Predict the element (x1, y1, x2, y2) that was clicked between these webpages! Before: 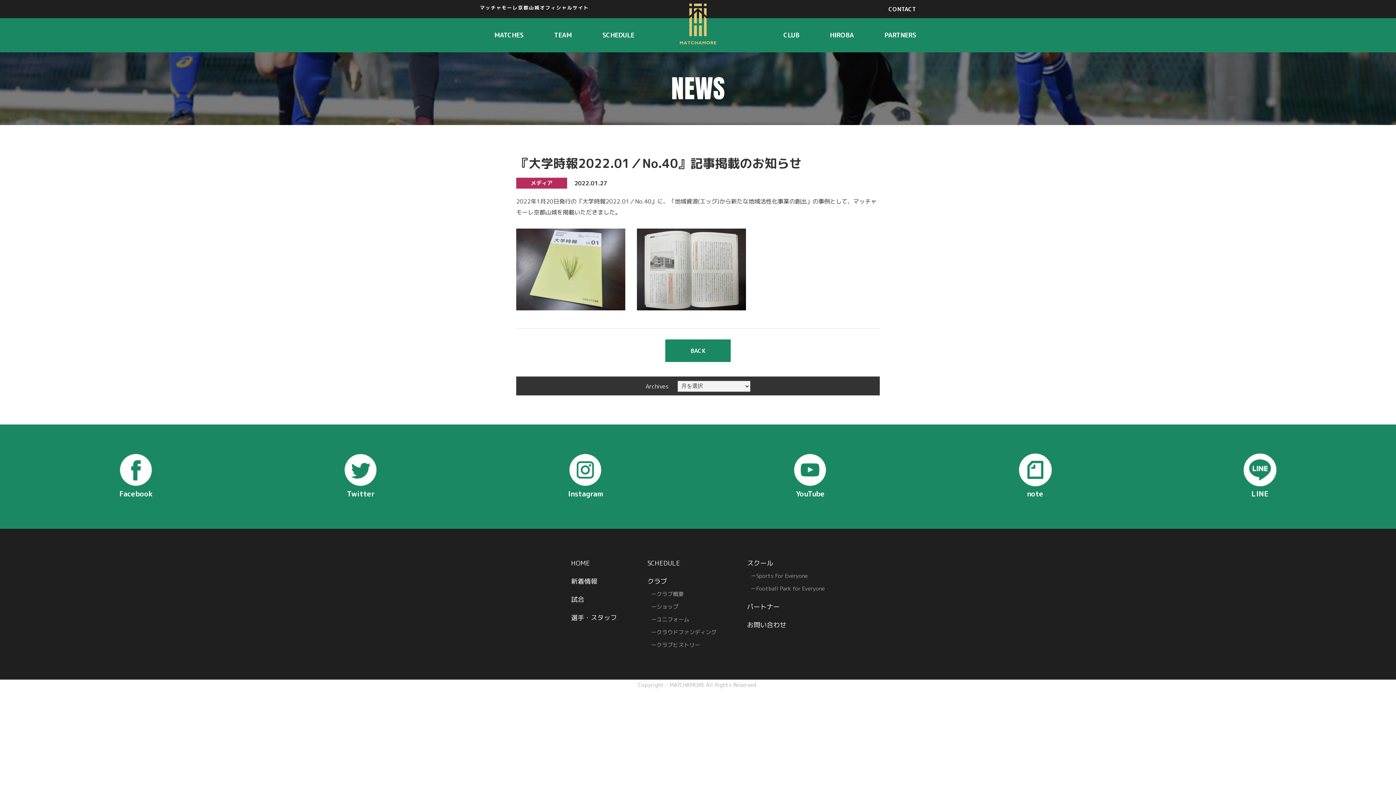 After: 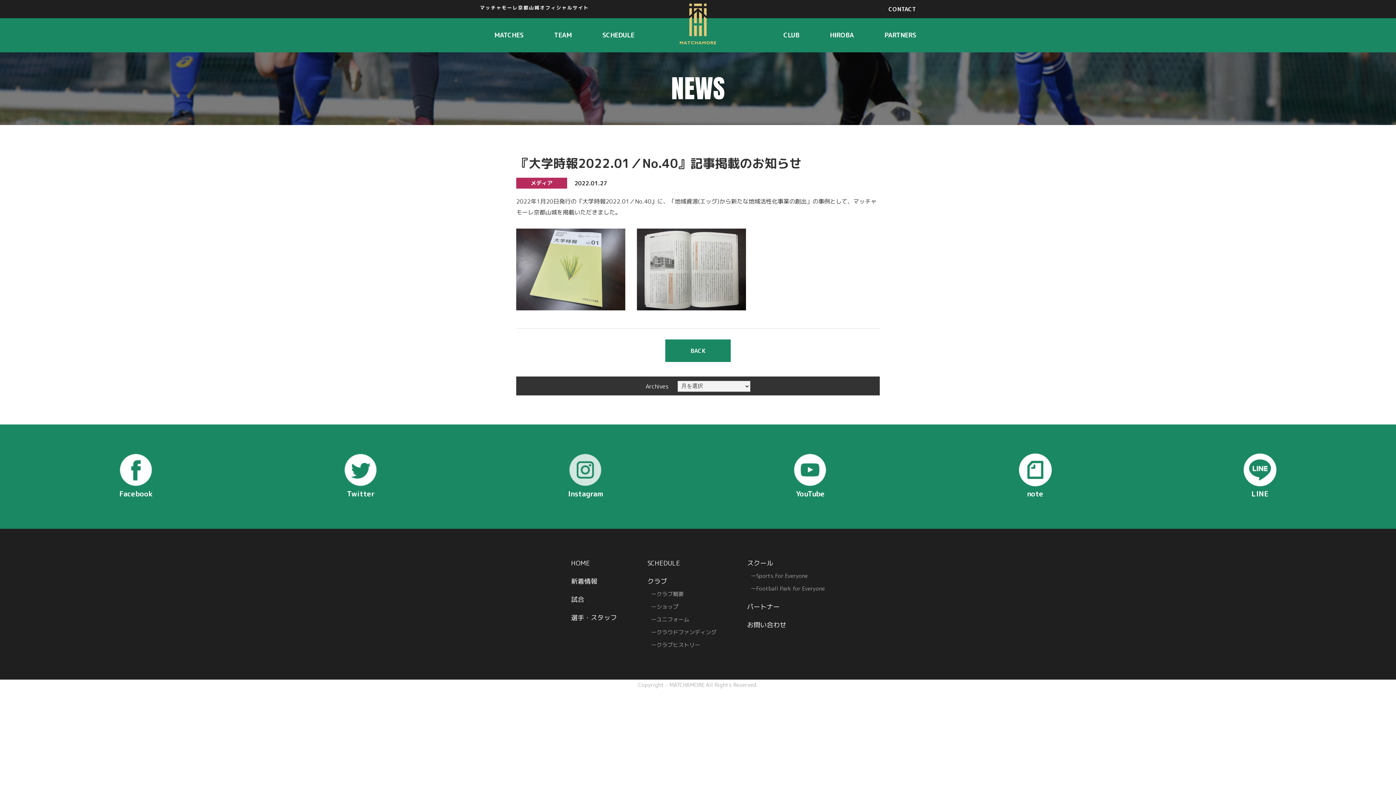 Action: bbox: (569, 480, 602, 488)